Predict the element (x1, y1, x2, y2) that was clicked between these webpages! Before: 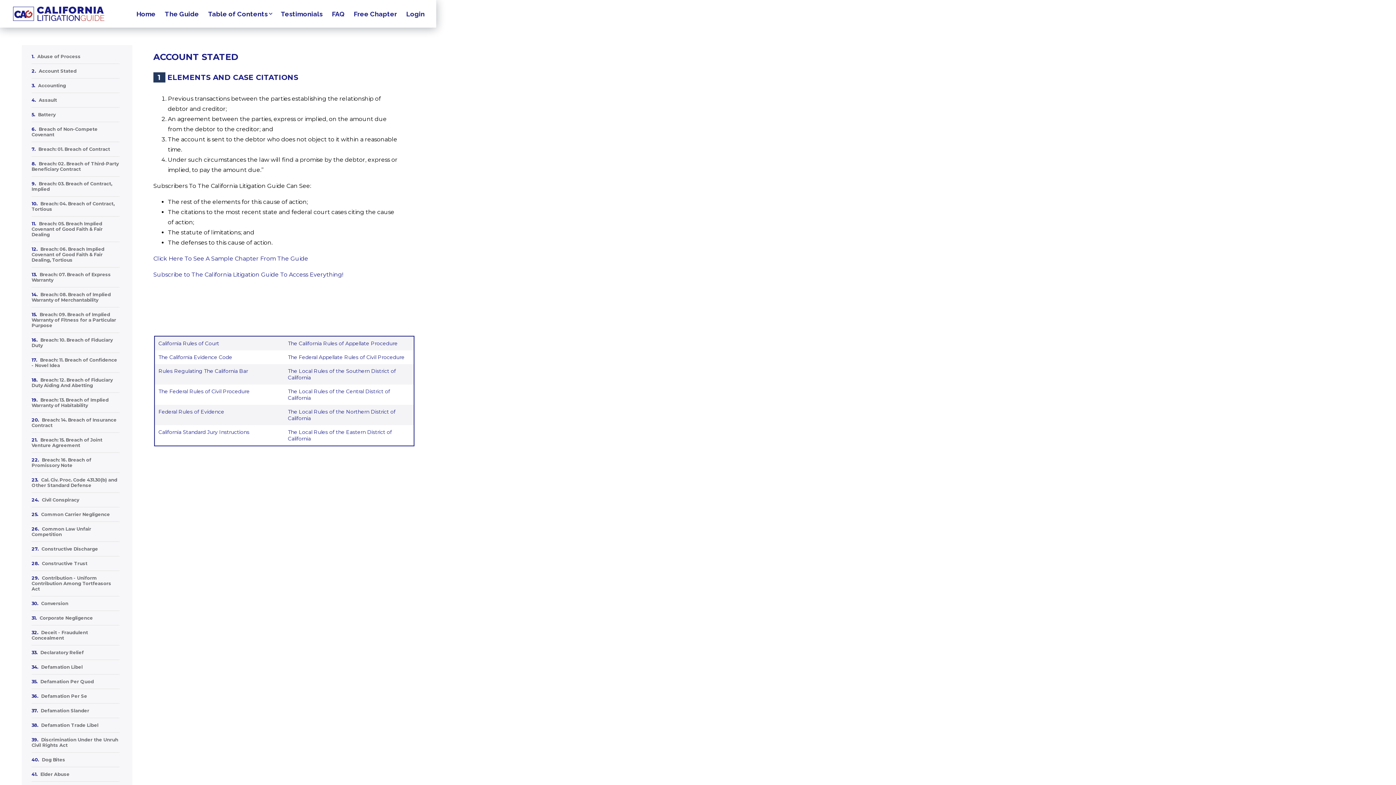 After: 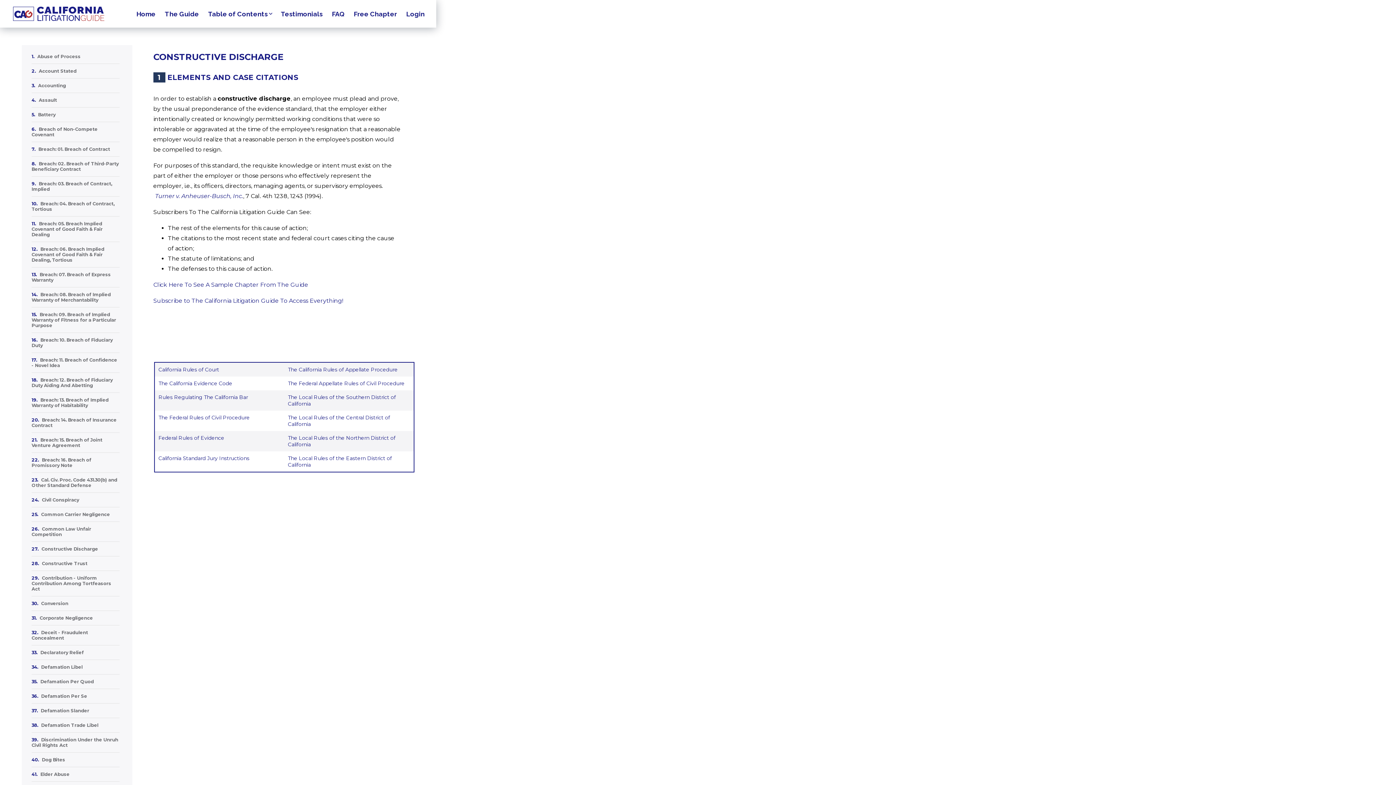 Action: bbox: (41, 546, 98, 552) label: Constructive Discharge